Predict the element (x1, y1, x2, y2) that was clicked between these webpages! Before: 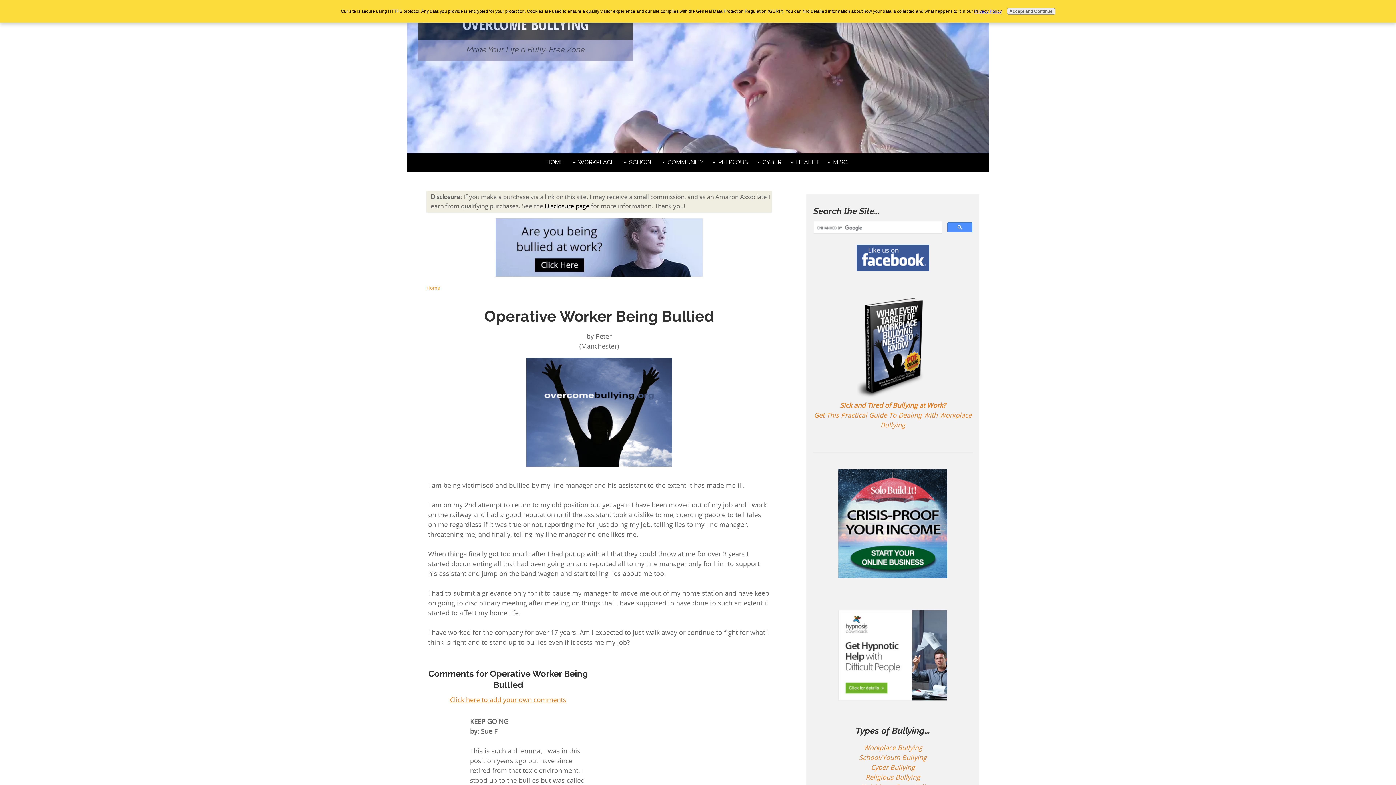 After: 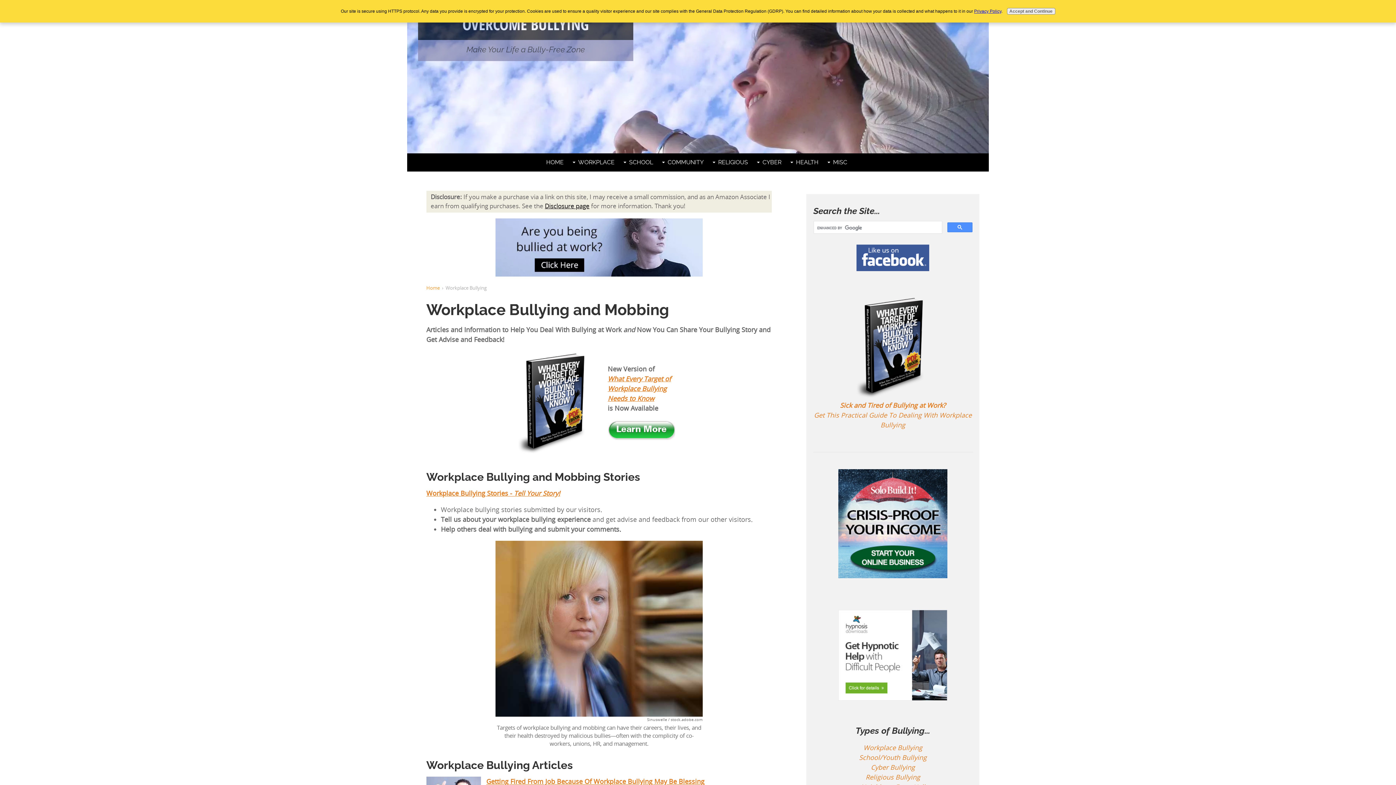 Action: label: Workplace Bullying bbox: (863, 743, 922, 752)